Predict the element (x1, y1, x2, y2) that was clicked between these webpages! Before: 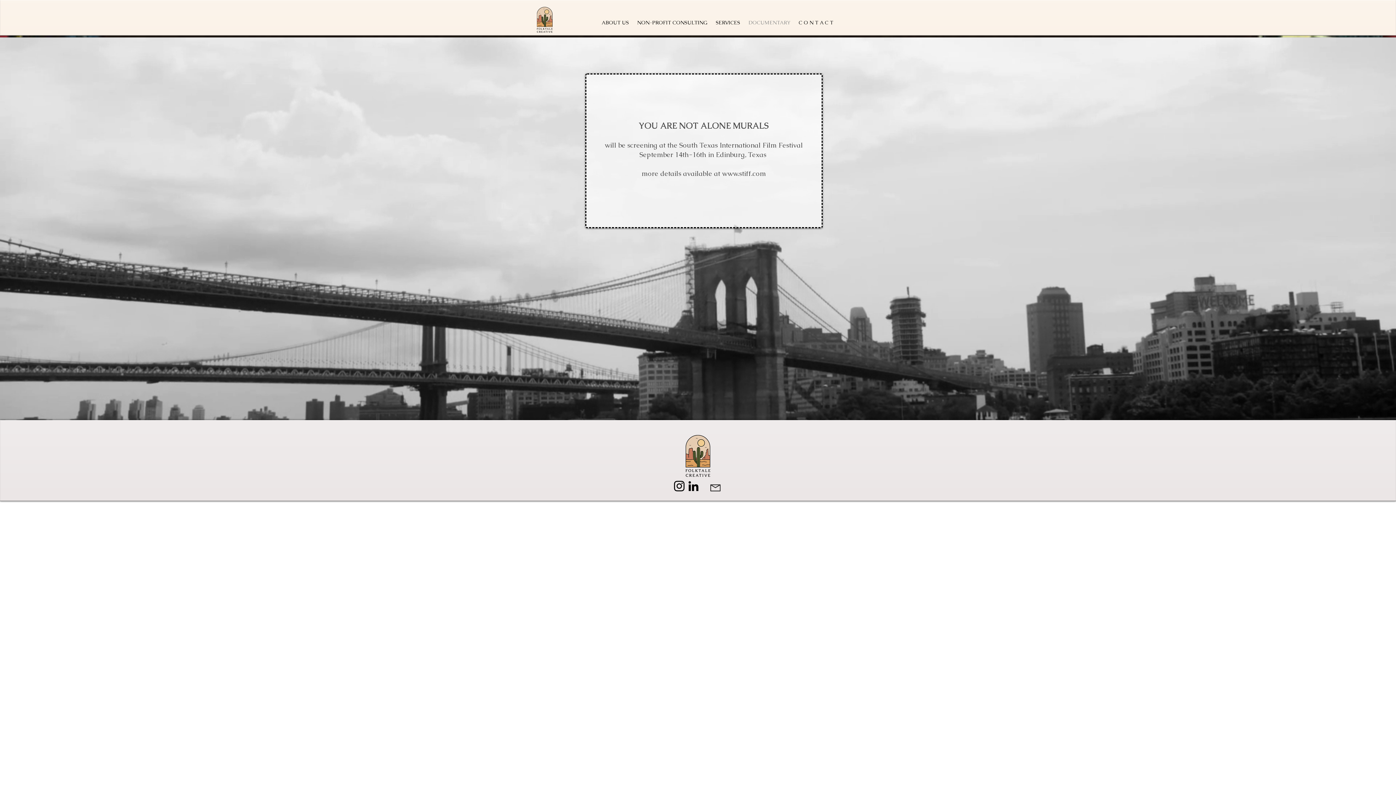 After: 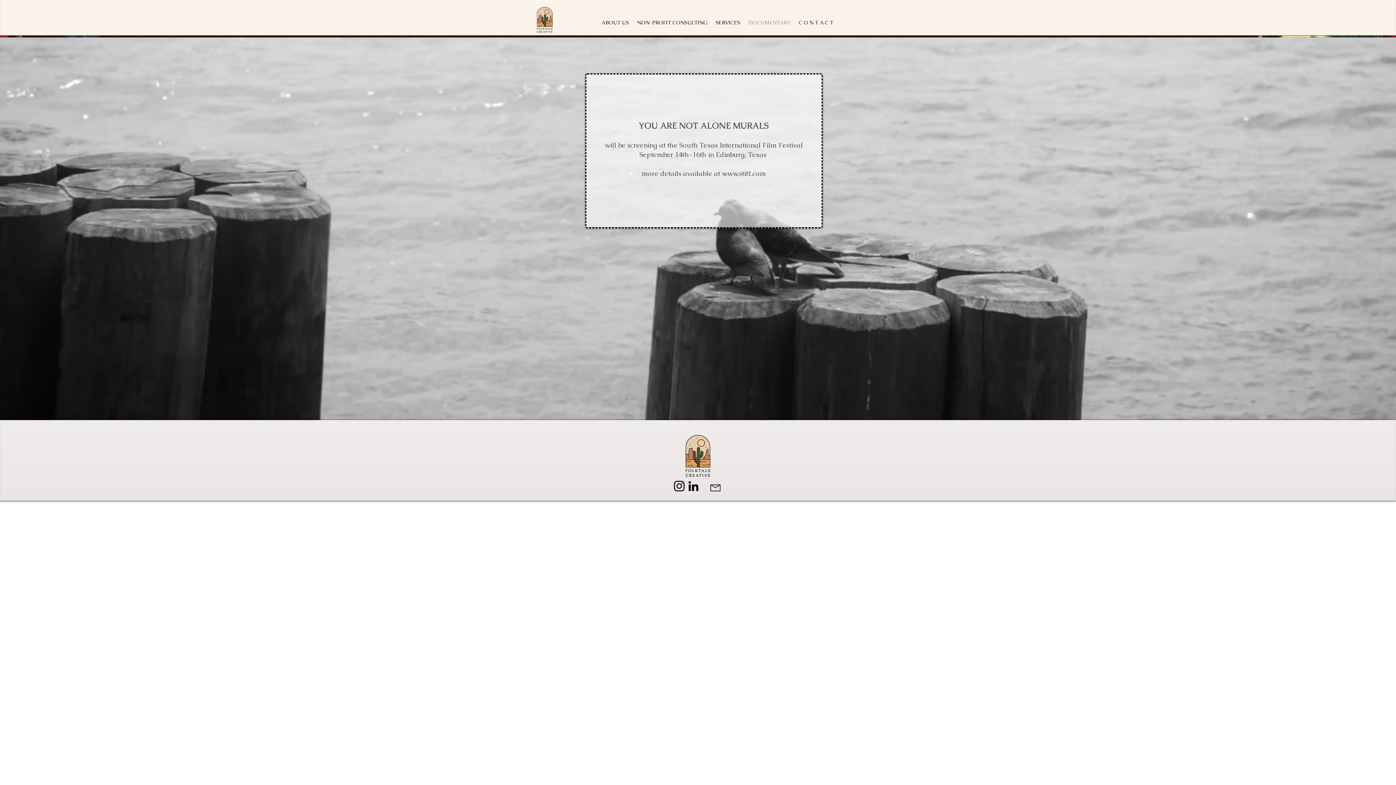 Action: label: LinkedIn bbox: (686, 479, 700, 493)